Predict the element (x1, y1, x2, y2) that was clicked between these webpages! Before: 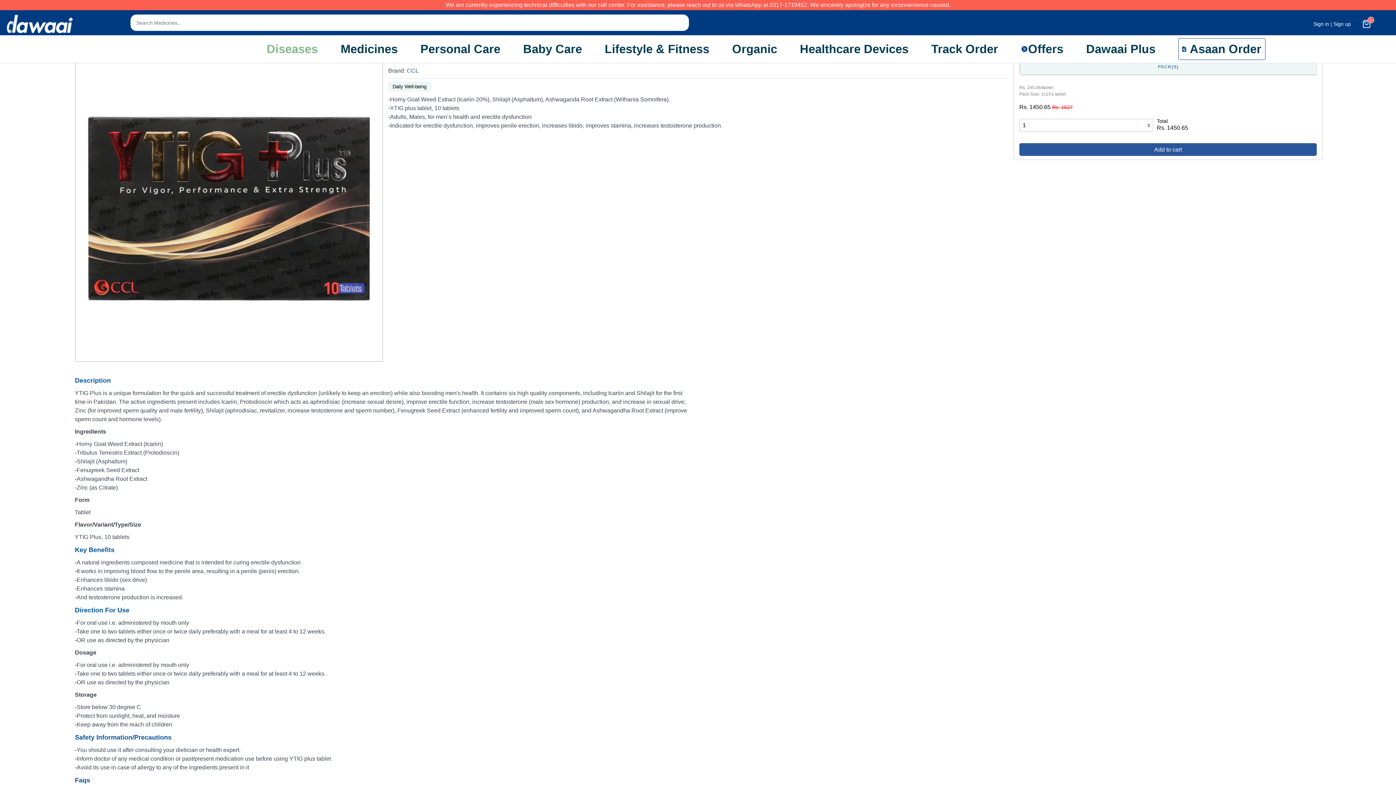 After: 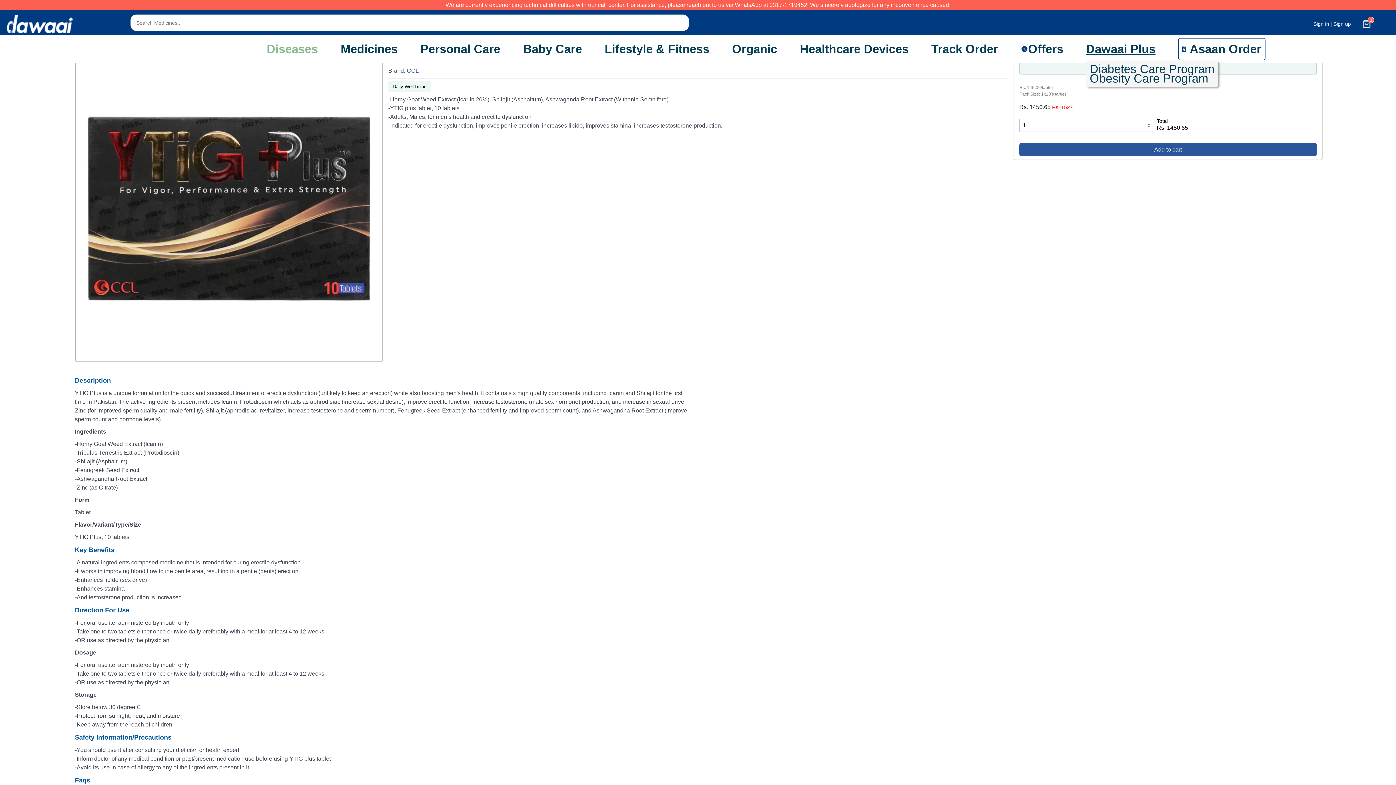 Action: bbox: (1086, 37, 1155, 60) label: Dawaai Plus